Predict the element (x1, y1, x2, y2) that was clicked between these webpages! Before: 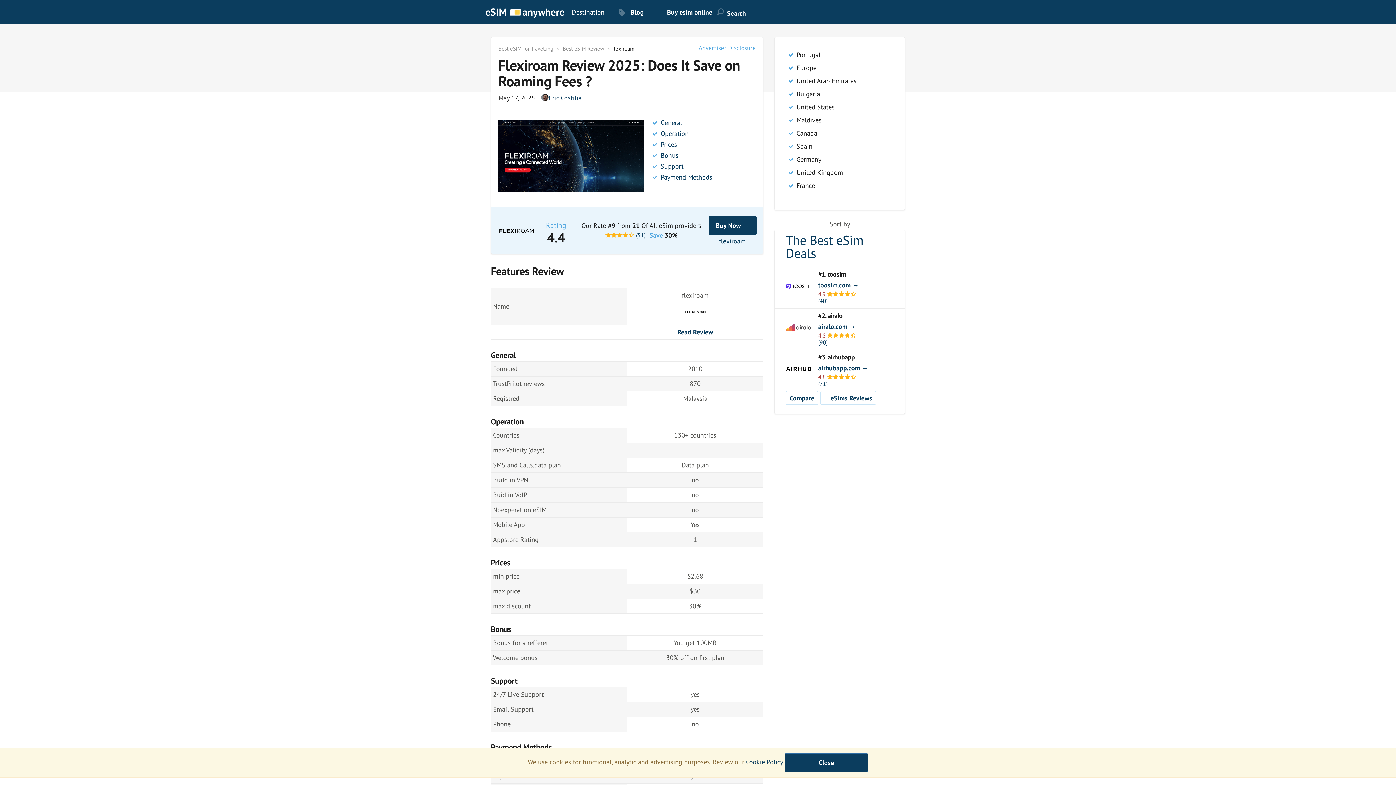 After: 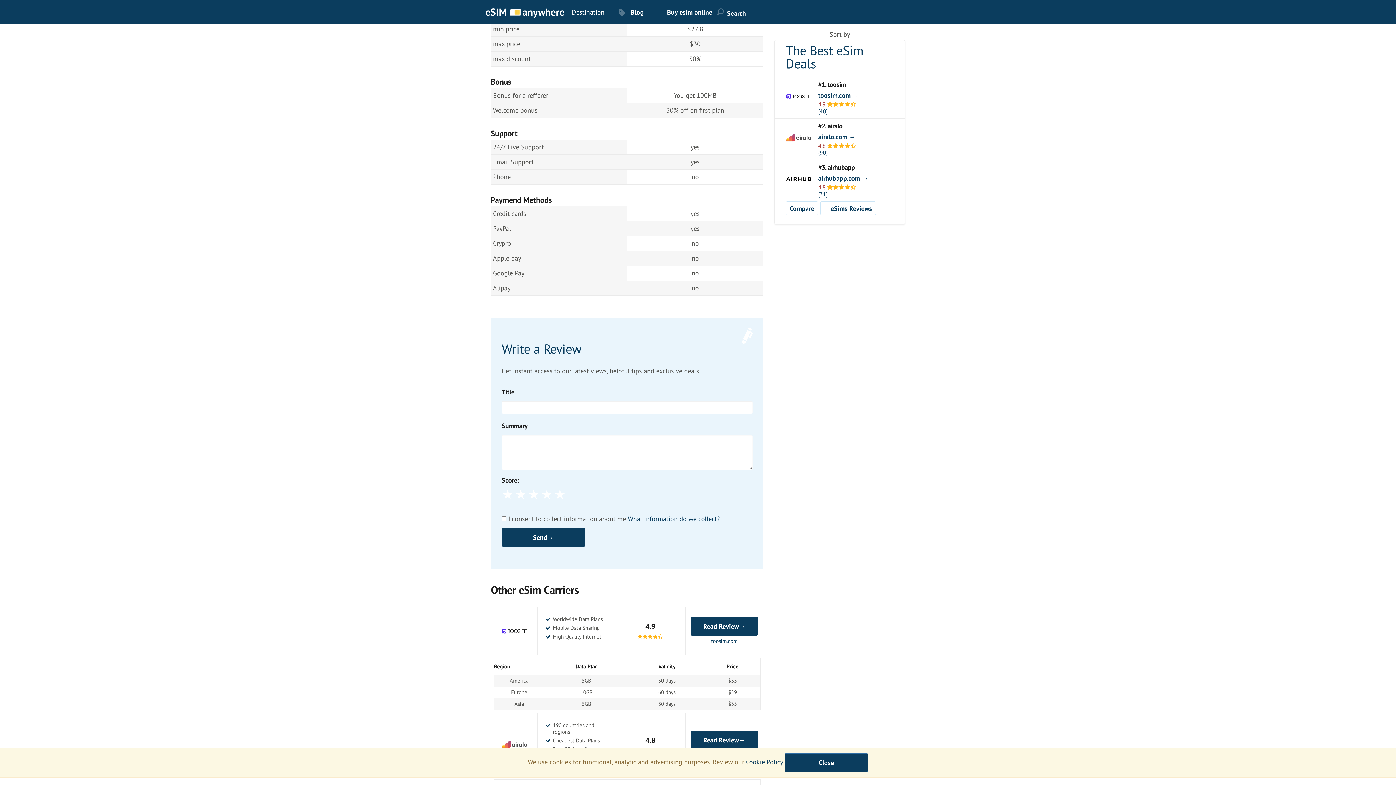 Action: label: Prices bbox: (660, 140, 677, 148)